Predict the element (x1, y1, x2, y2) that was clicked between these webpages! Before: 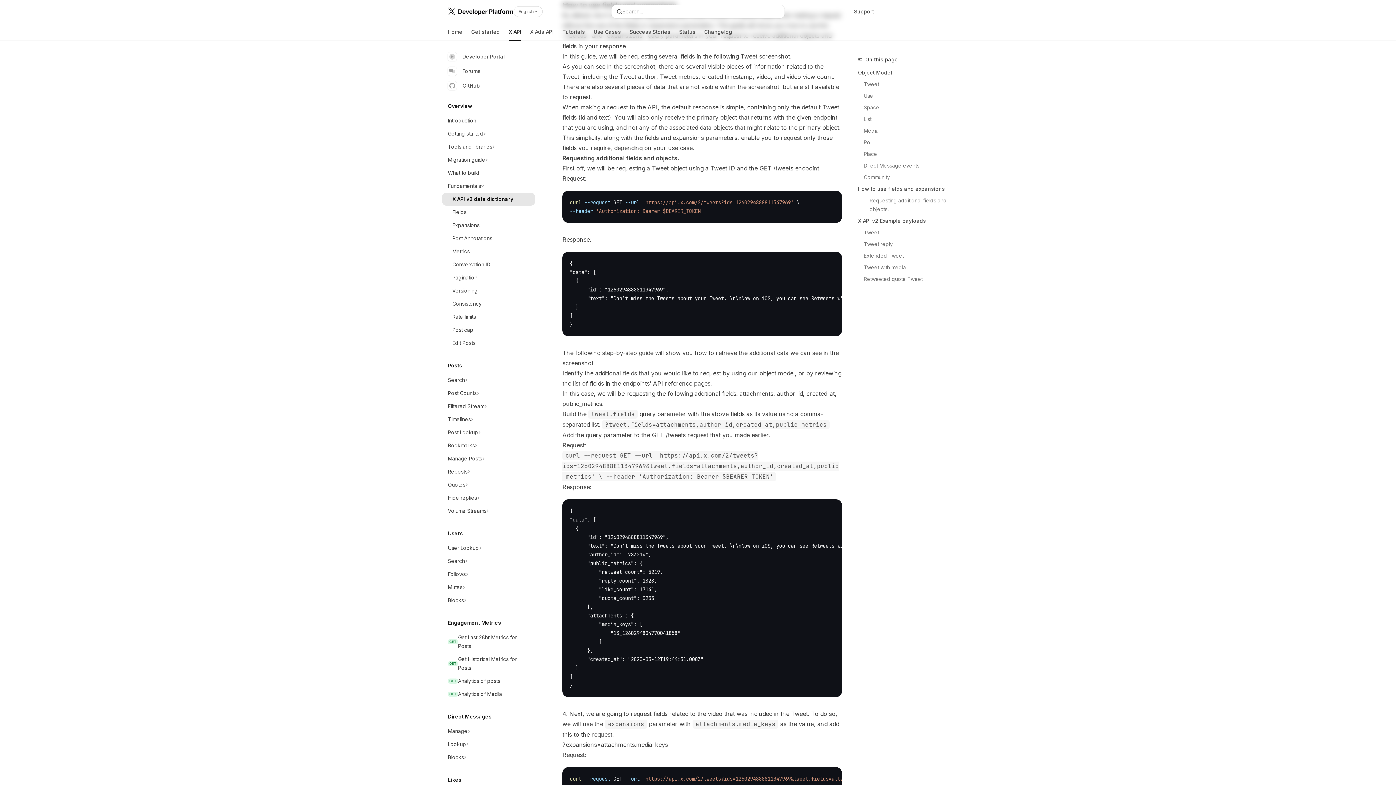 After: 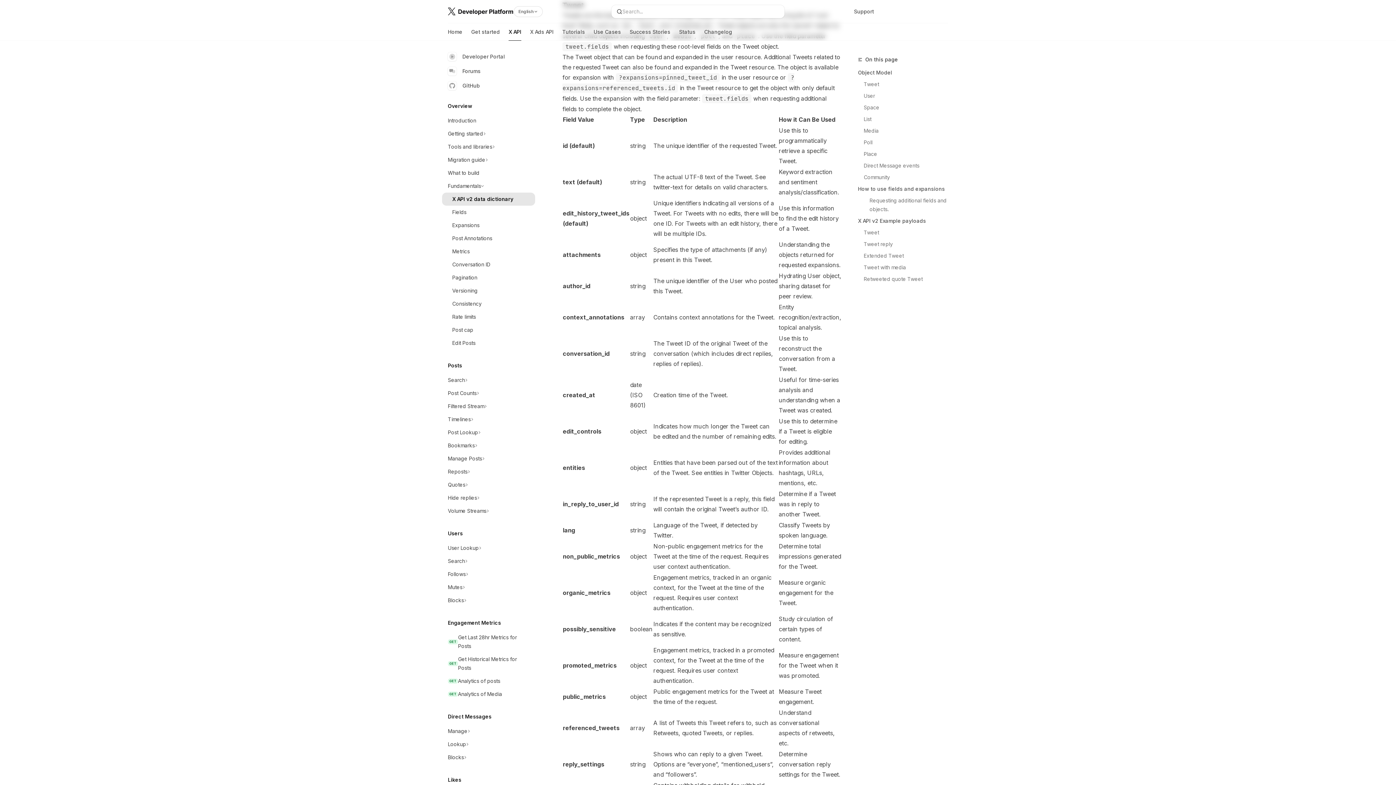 Action: bbox: (652, 164, 687, 172) label: Tweet object